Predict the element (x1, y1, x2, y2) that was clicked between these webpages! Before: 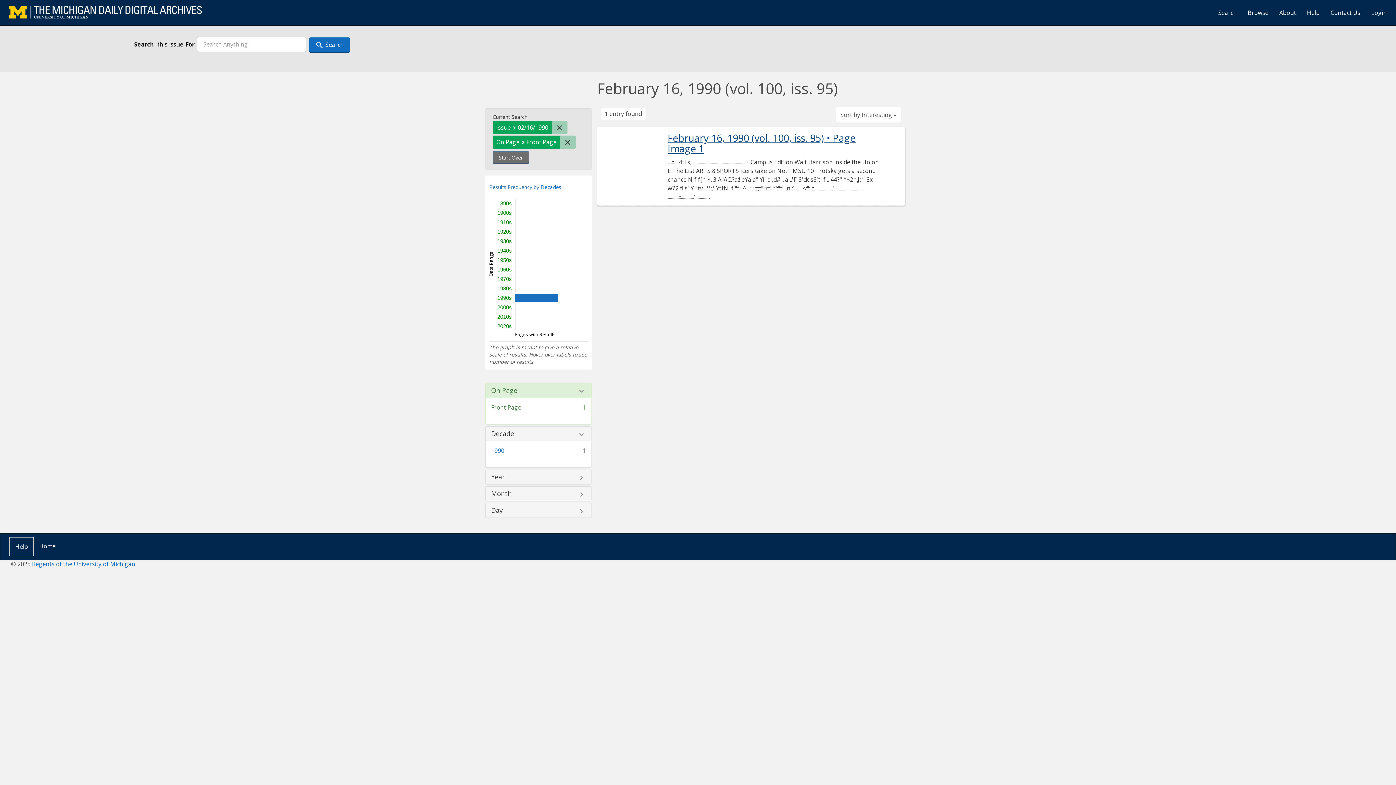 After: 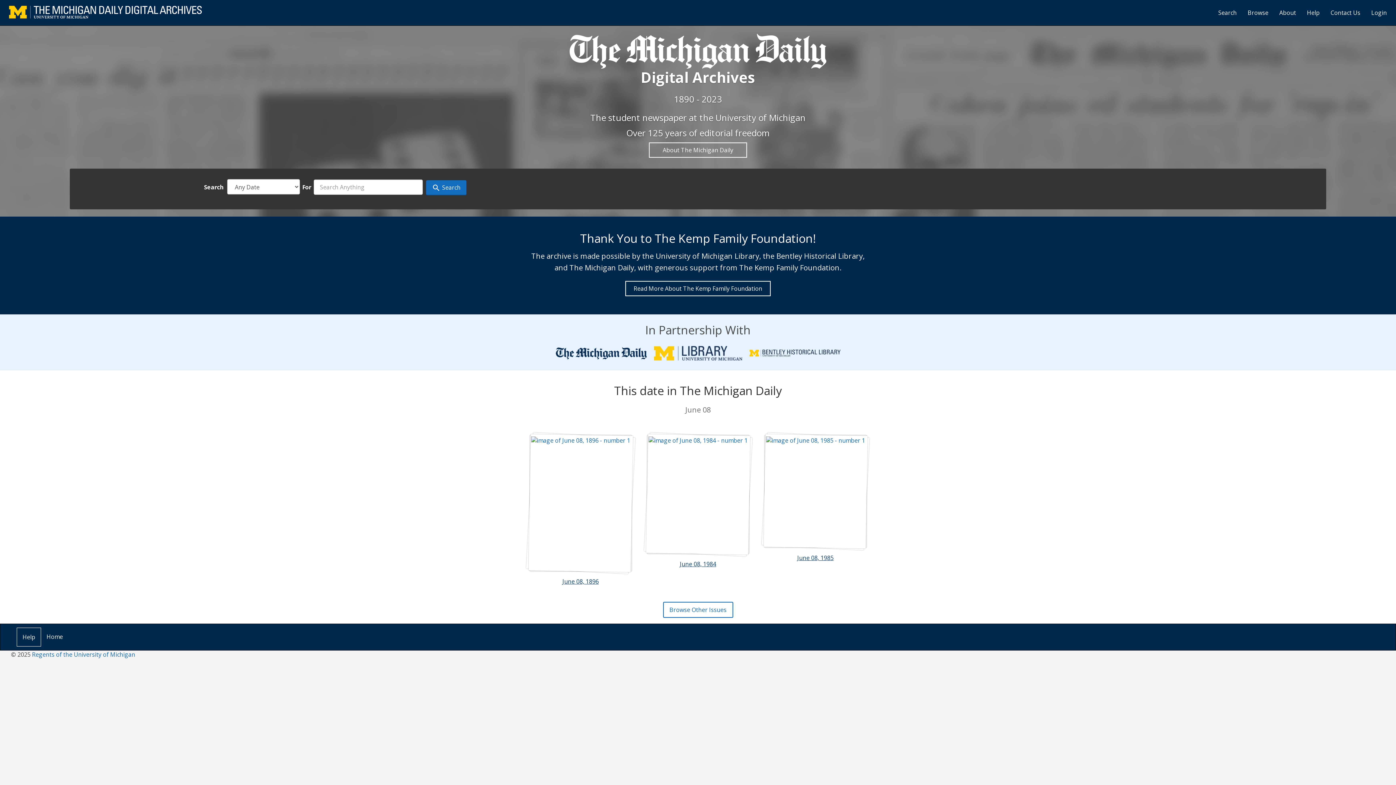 Action: bbox: (3, 3, 207, 21)